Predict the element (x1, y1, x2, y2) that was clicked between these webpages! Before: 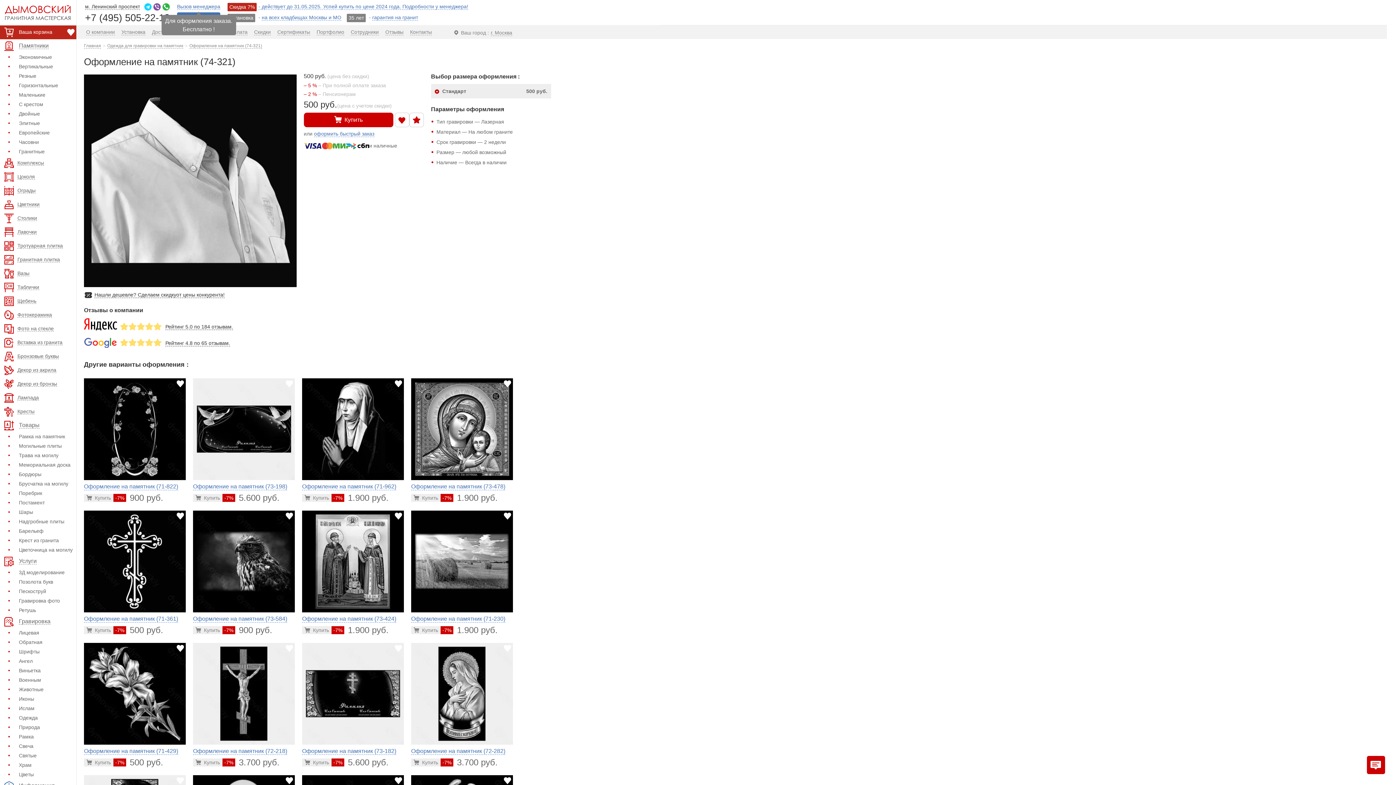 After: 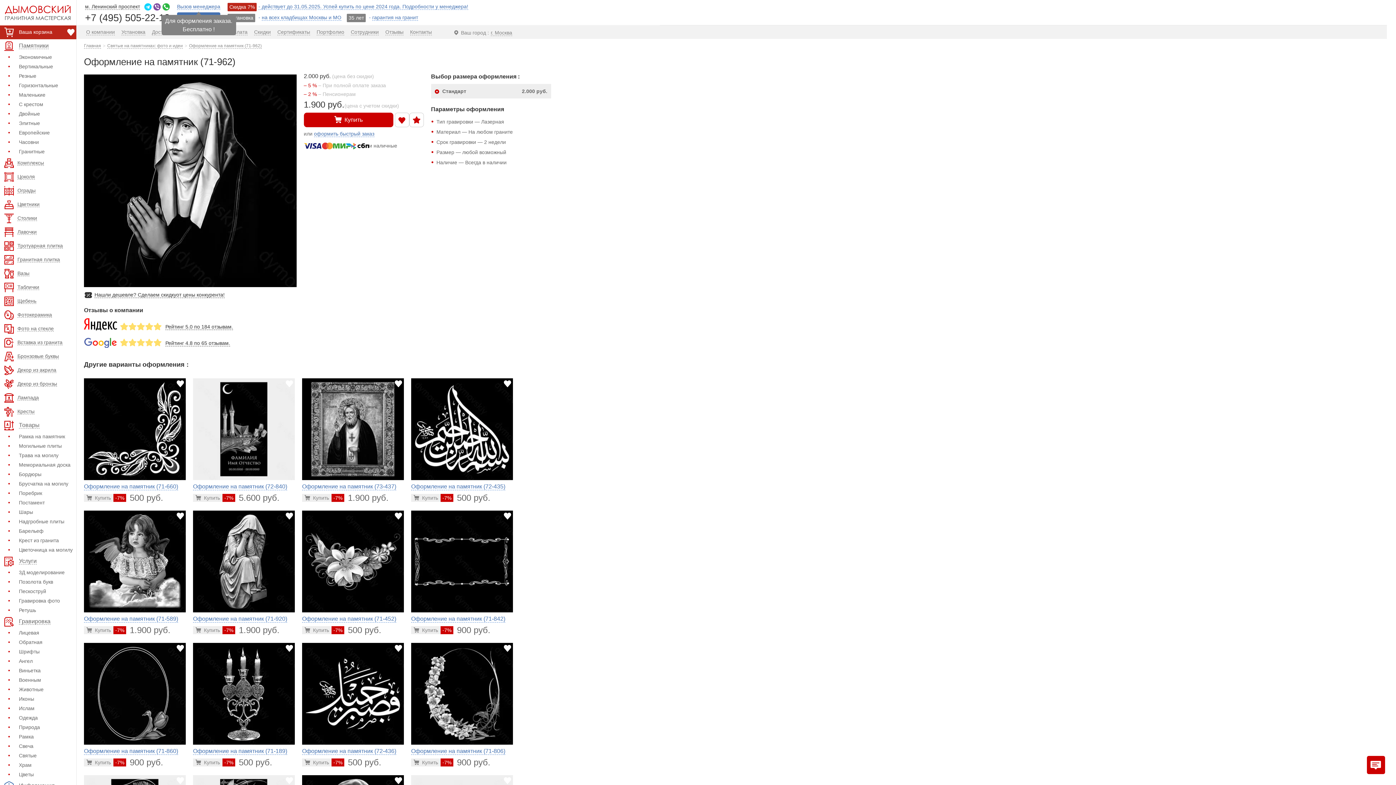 Action: label: -7%
1.900 руб. bbox: (331, 492, 388, 503)